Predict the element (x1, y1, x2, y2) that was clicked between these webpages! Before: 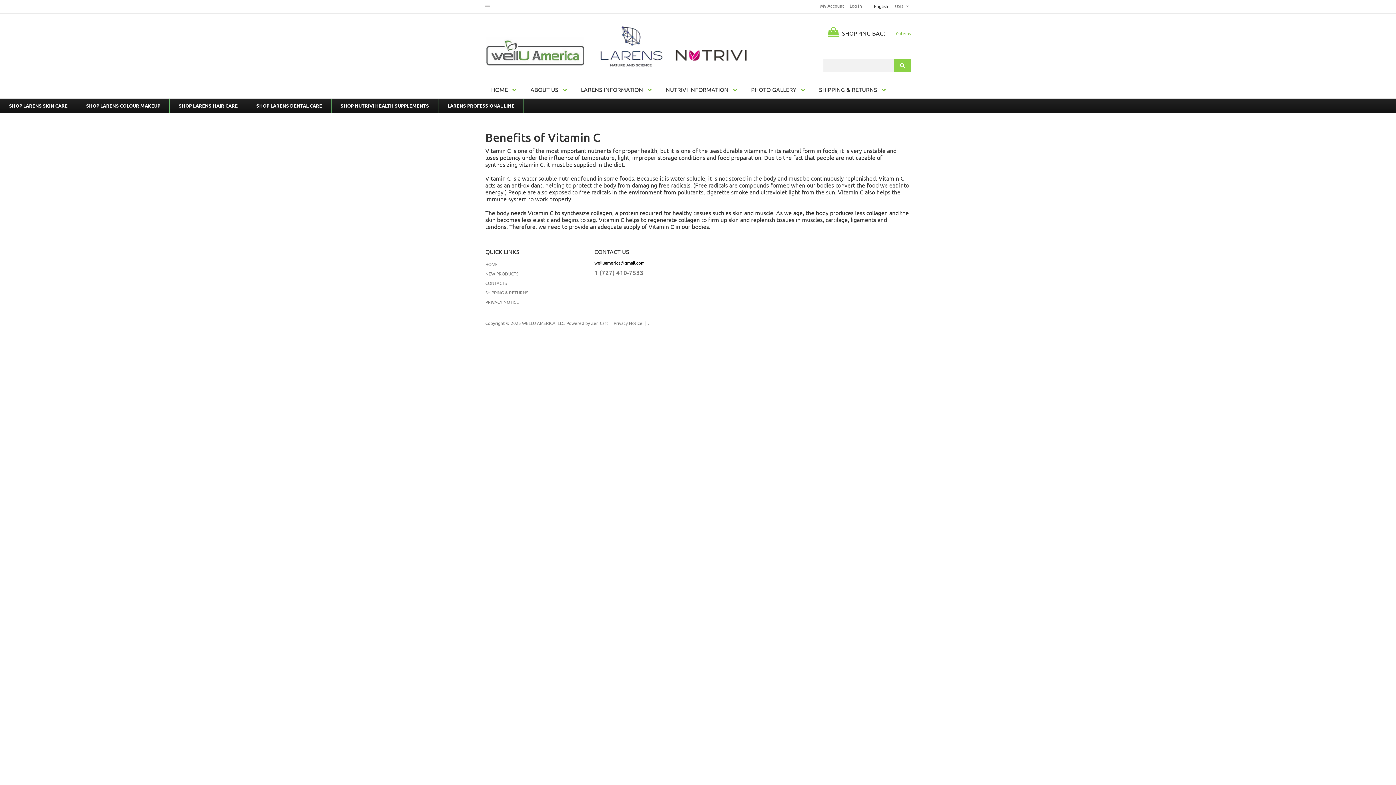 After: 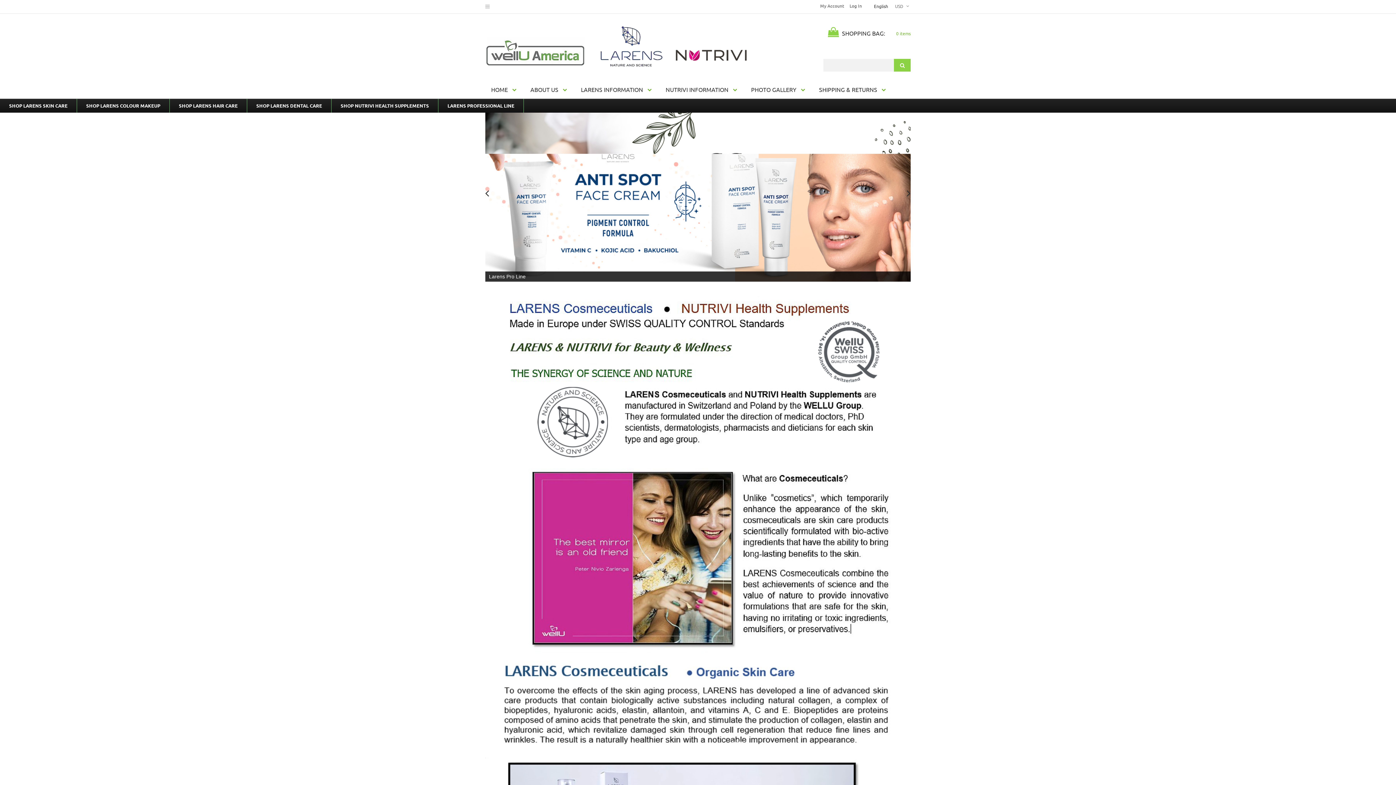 Action: bbox: (485, 261, 497, 267) label: HOME